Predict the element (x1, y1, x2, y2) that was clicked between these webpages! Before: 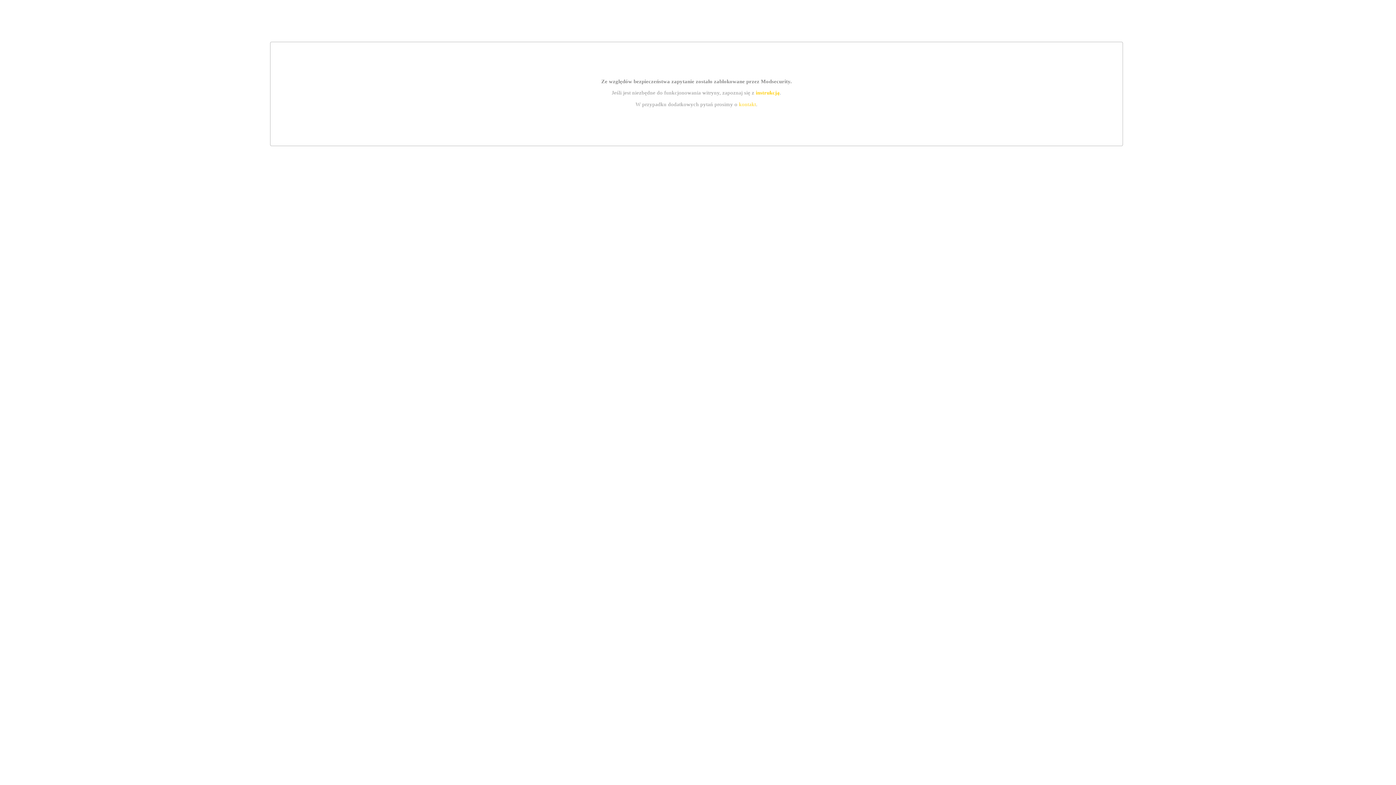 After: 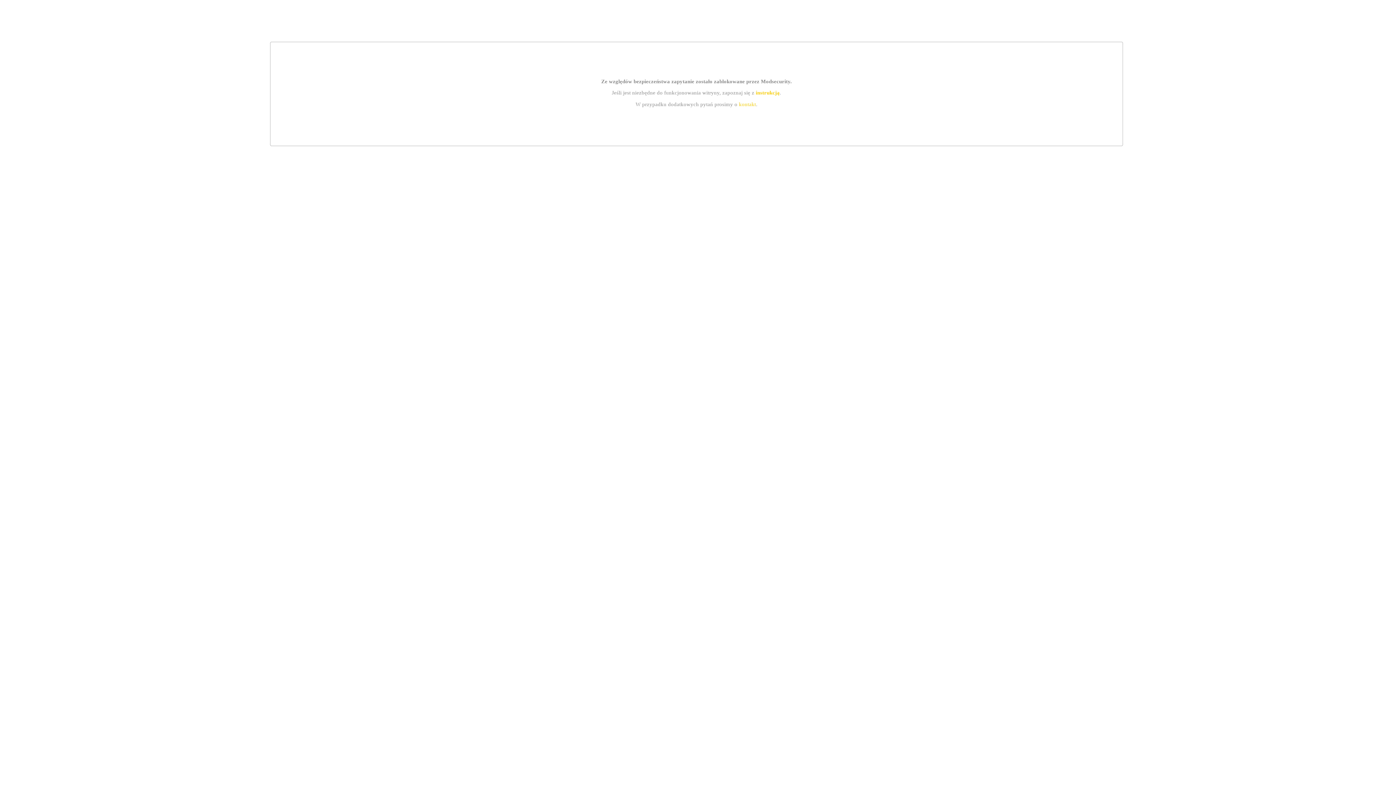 Action: label: kontakt bbox: (739, 101, 756, 107)